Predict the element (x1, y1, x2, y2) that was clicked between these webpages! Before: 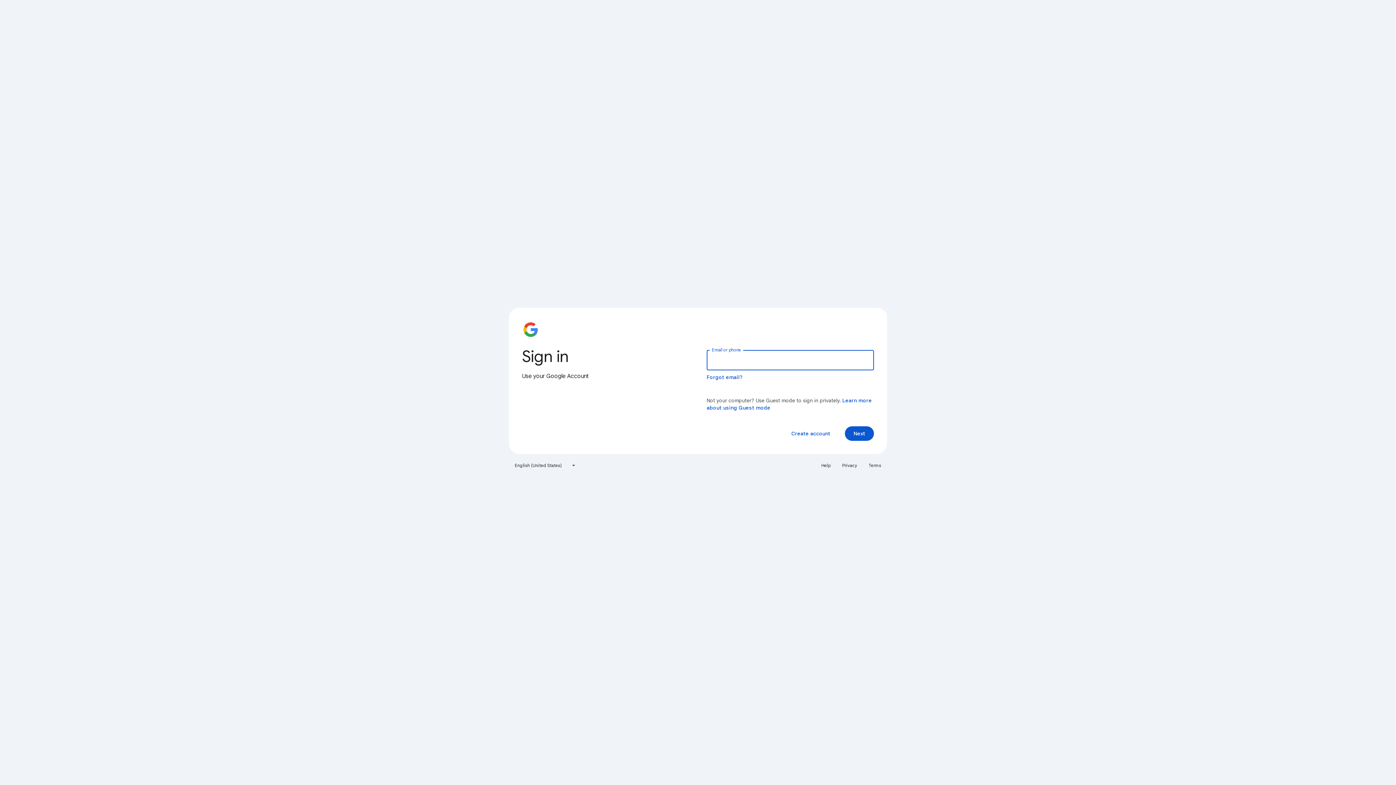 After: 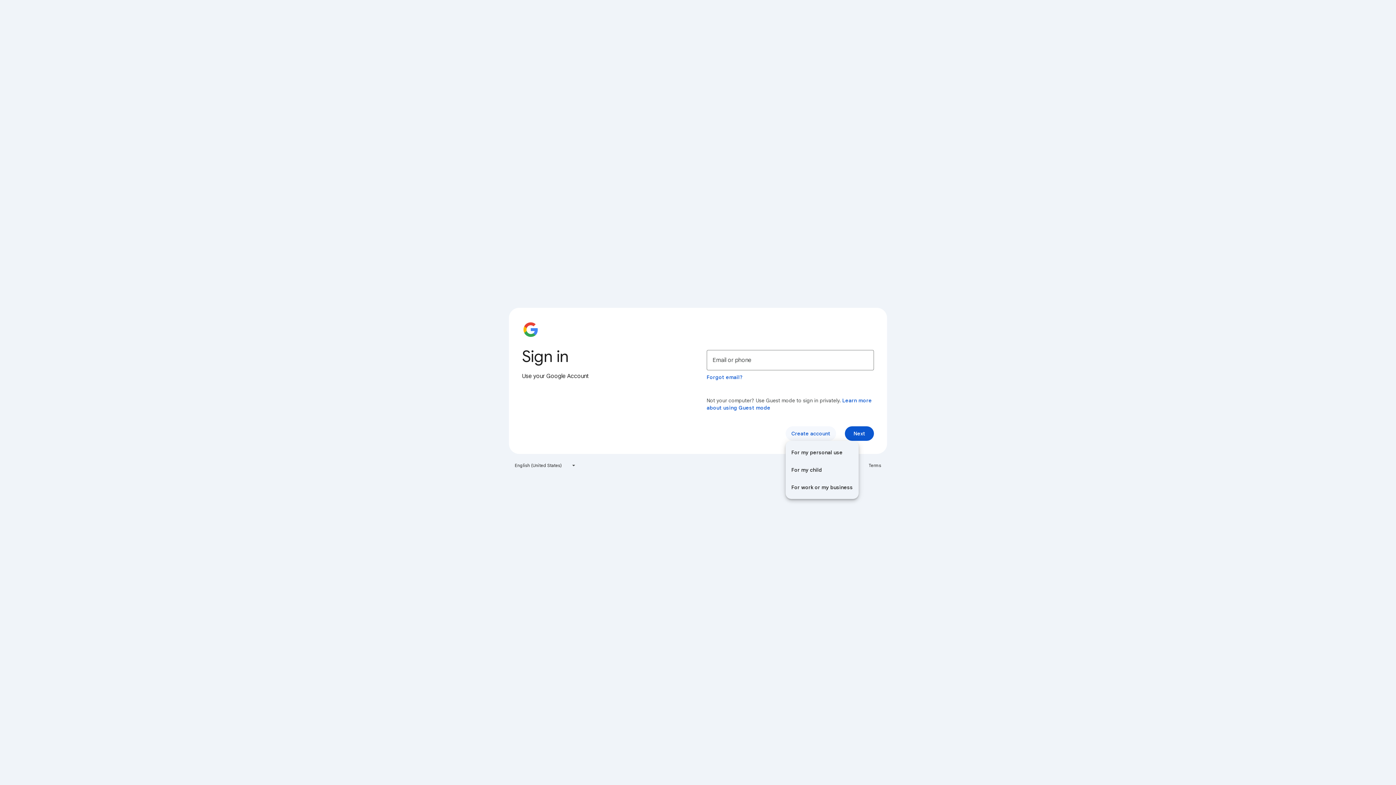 Action: label: Create account bbox: (785, 426, 836, 441)